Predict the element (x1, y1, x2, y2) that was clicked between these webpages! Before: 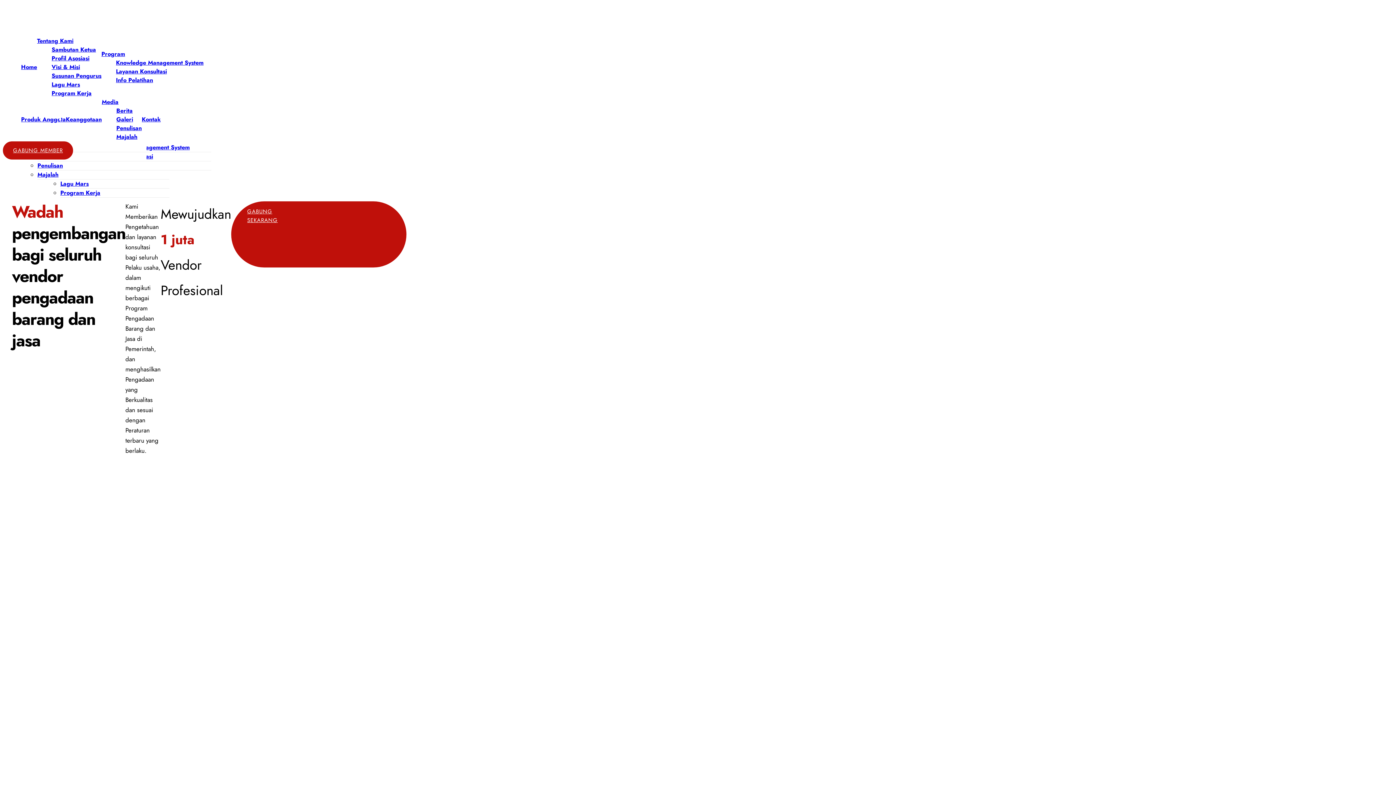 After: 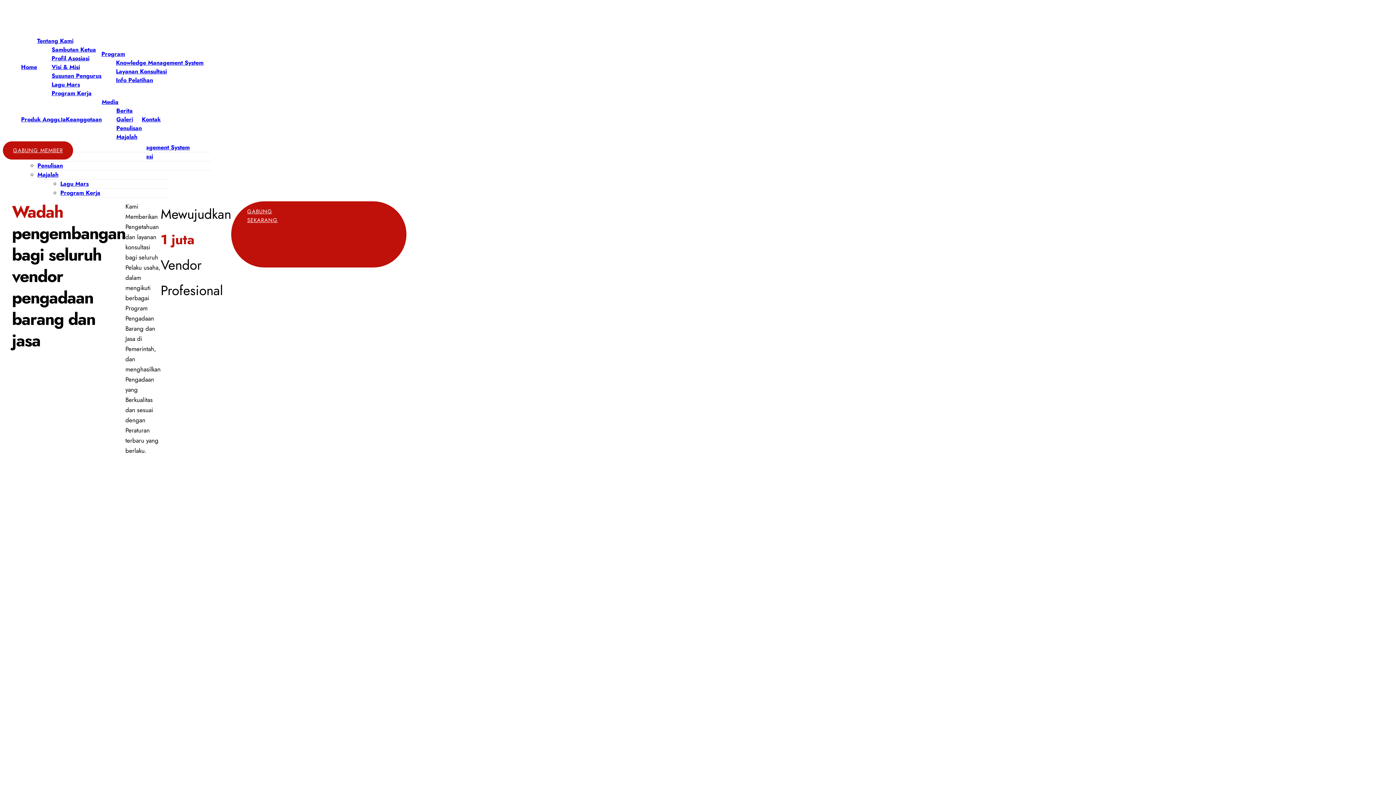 Action: bbox: (51, 89, 91, 97) label: Program Kerja